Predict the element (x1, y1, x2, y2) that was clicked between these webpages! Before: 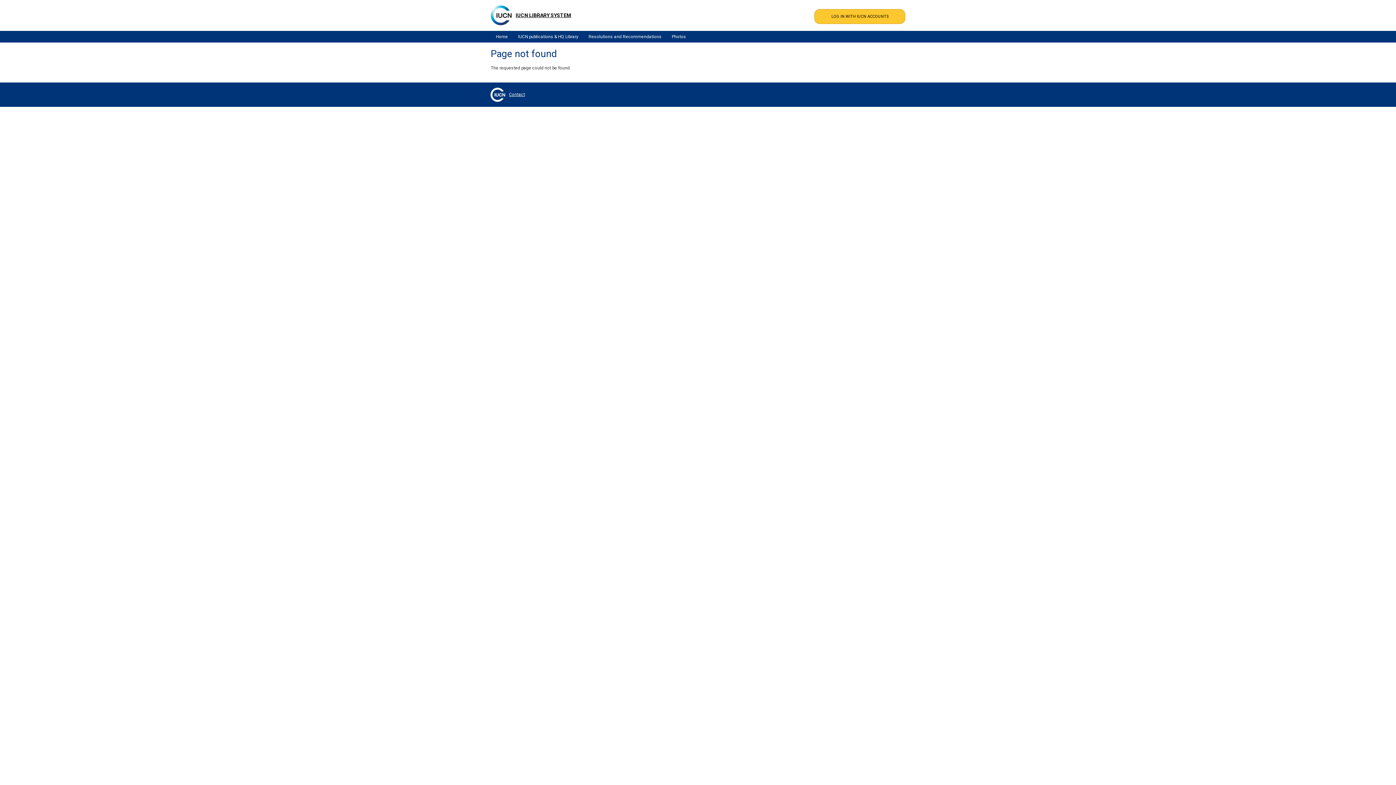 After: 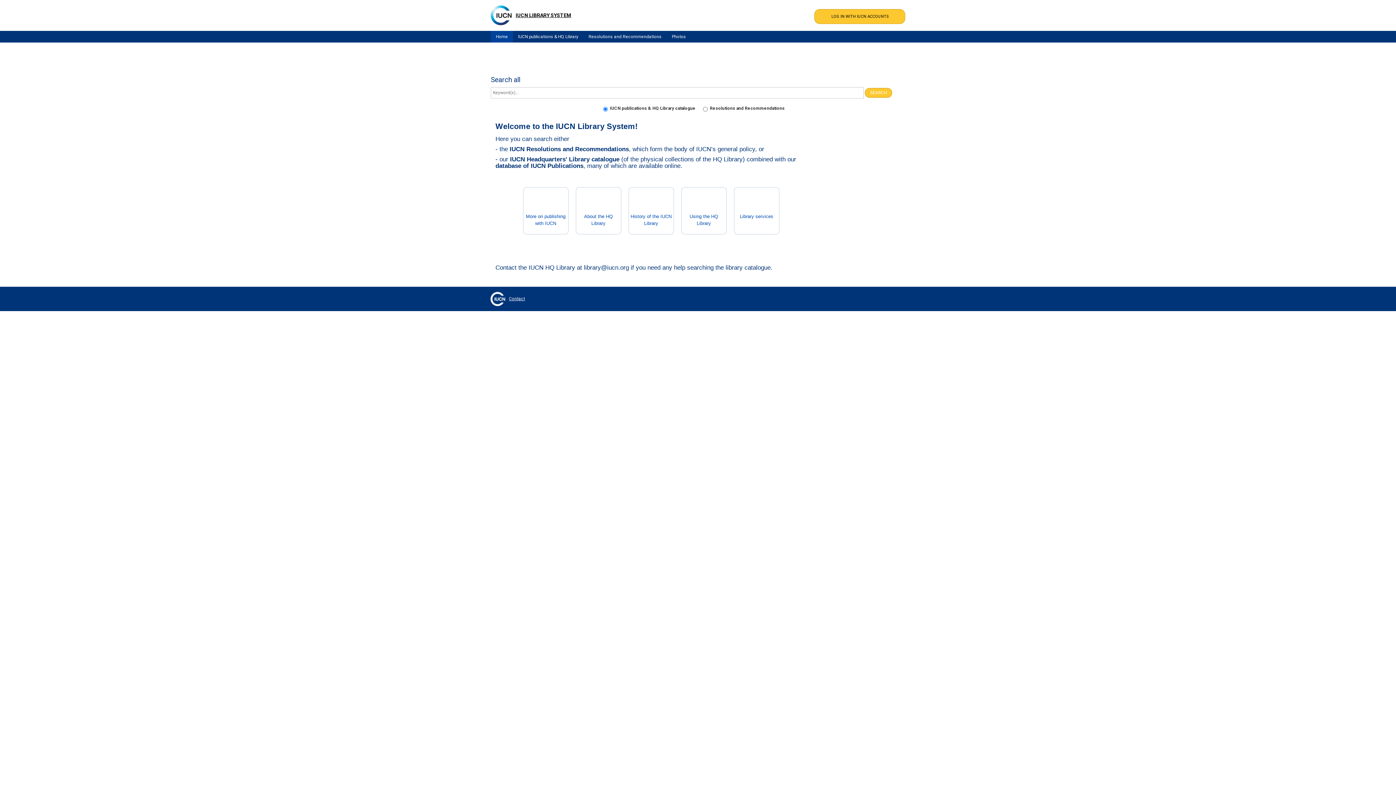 Action: label: IUCN LIBRARY SYSTEM bbox: (515, 12, 571, 18)